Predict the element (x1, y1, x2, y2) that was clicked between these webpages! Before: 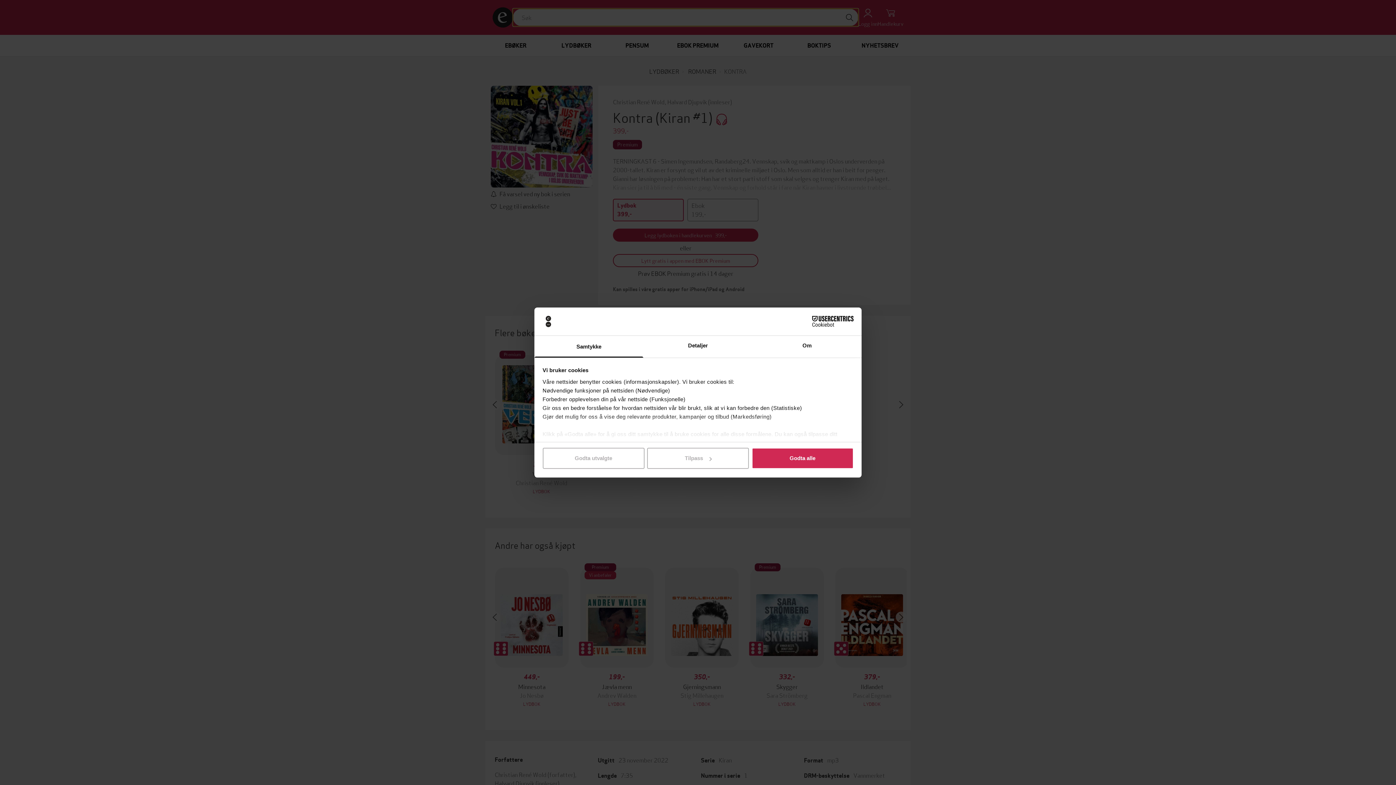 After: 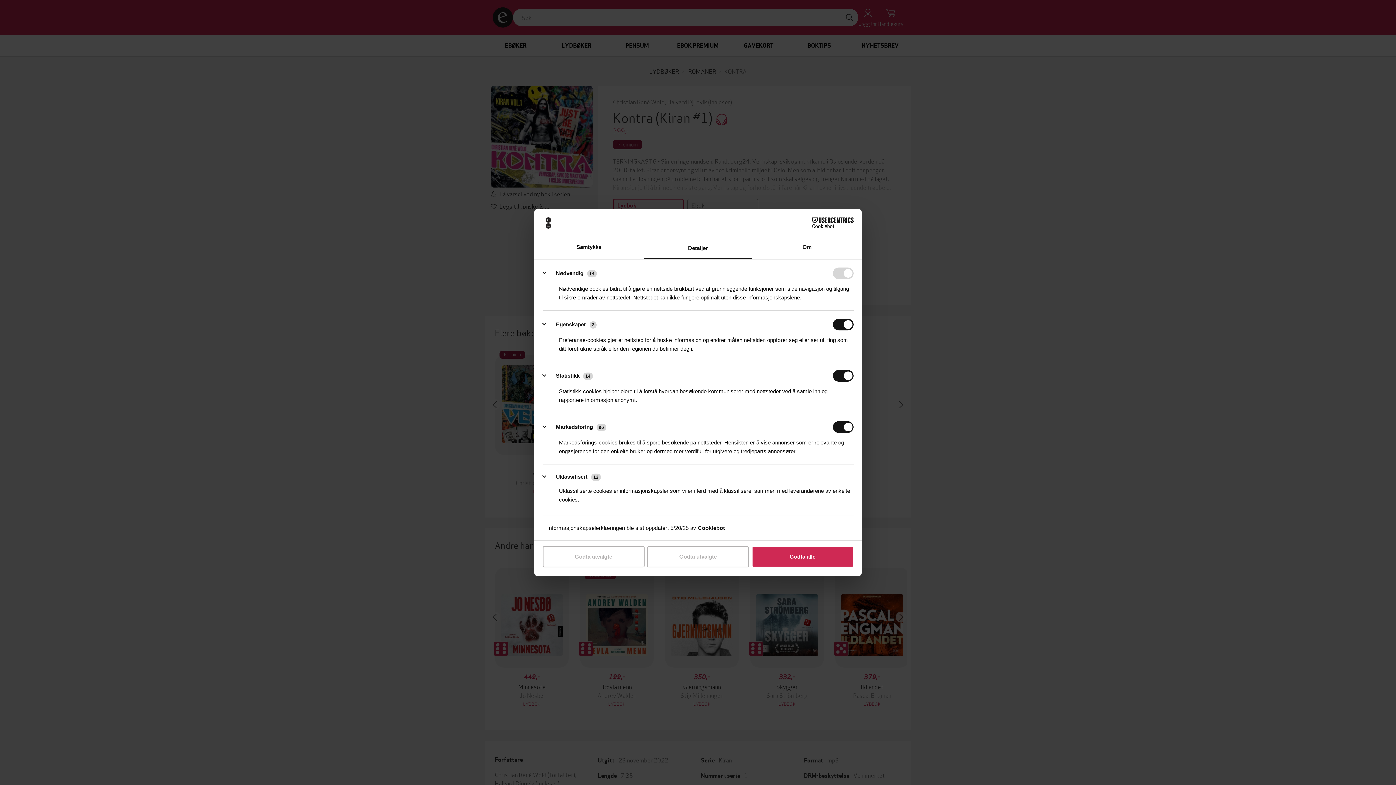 Action: bbox: (647, 448, 749, 469) label: Tilpass